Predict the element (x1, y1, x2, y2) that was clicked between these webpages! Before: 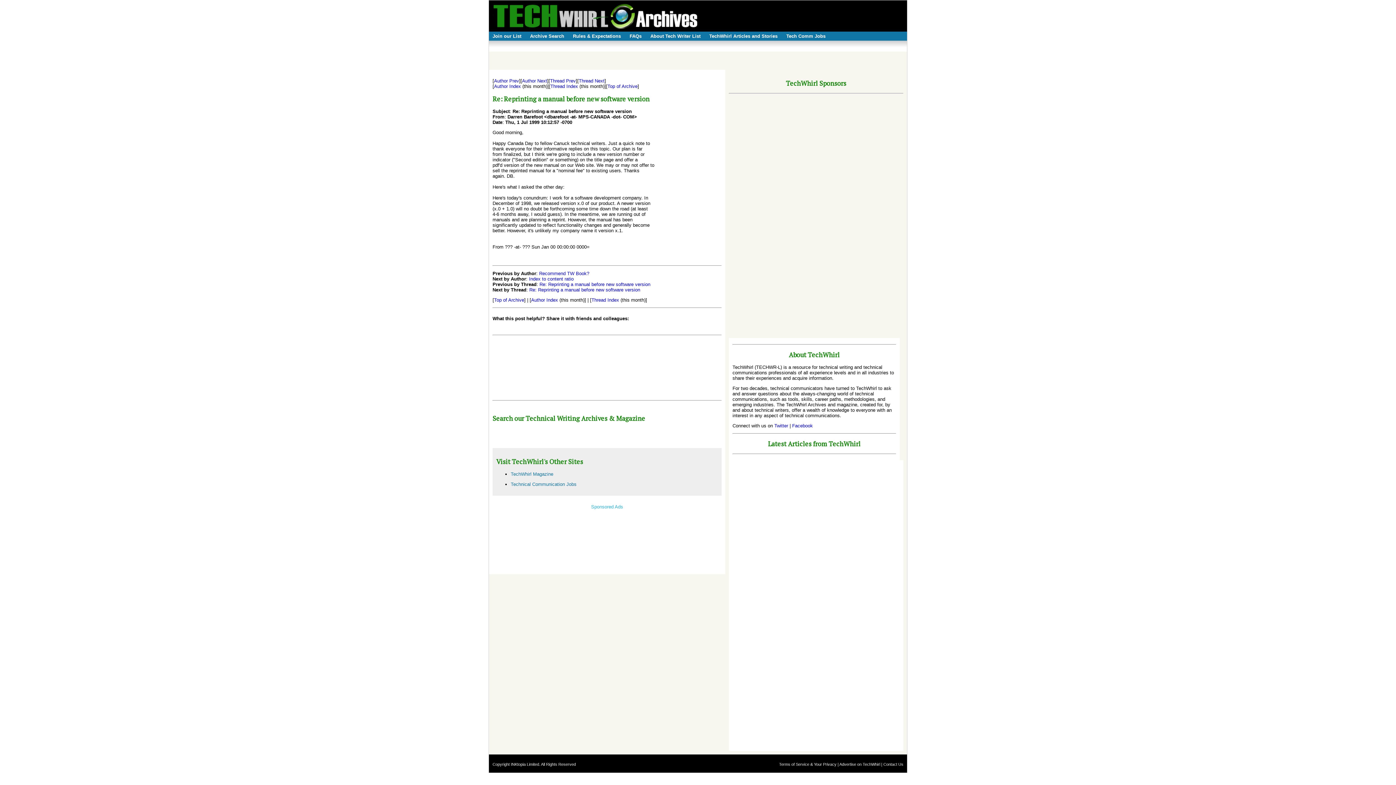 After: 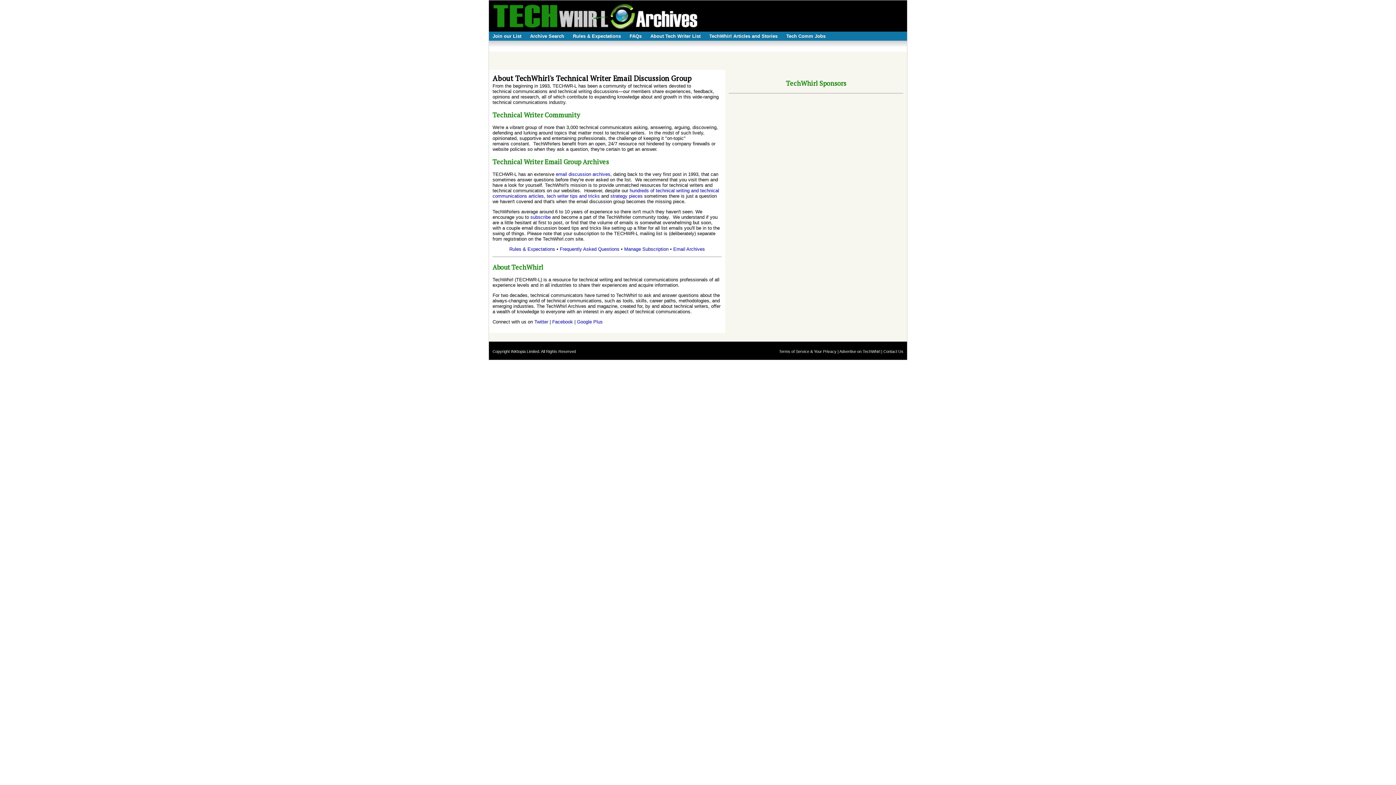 Action: bbox: (646, 33, 704, 42) label: About Tech Writer List